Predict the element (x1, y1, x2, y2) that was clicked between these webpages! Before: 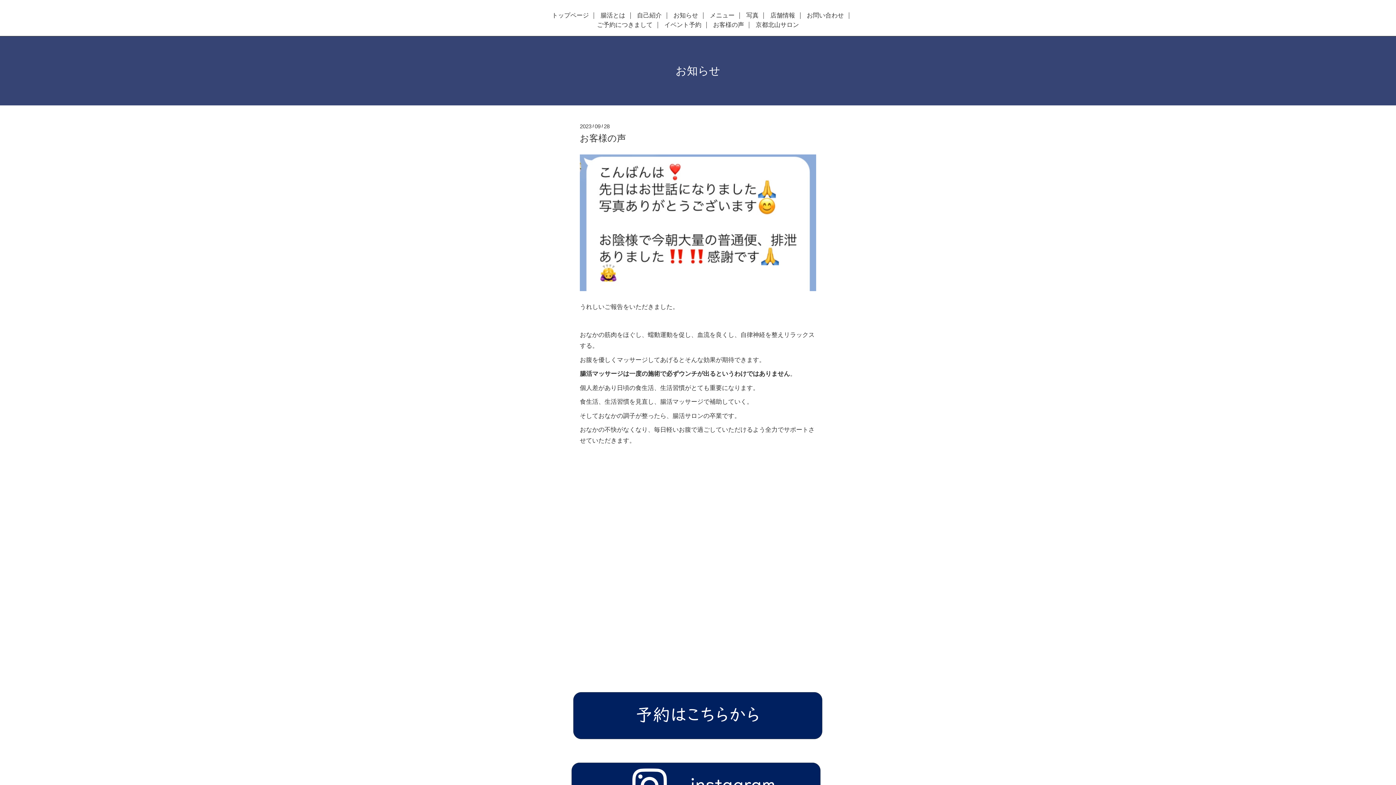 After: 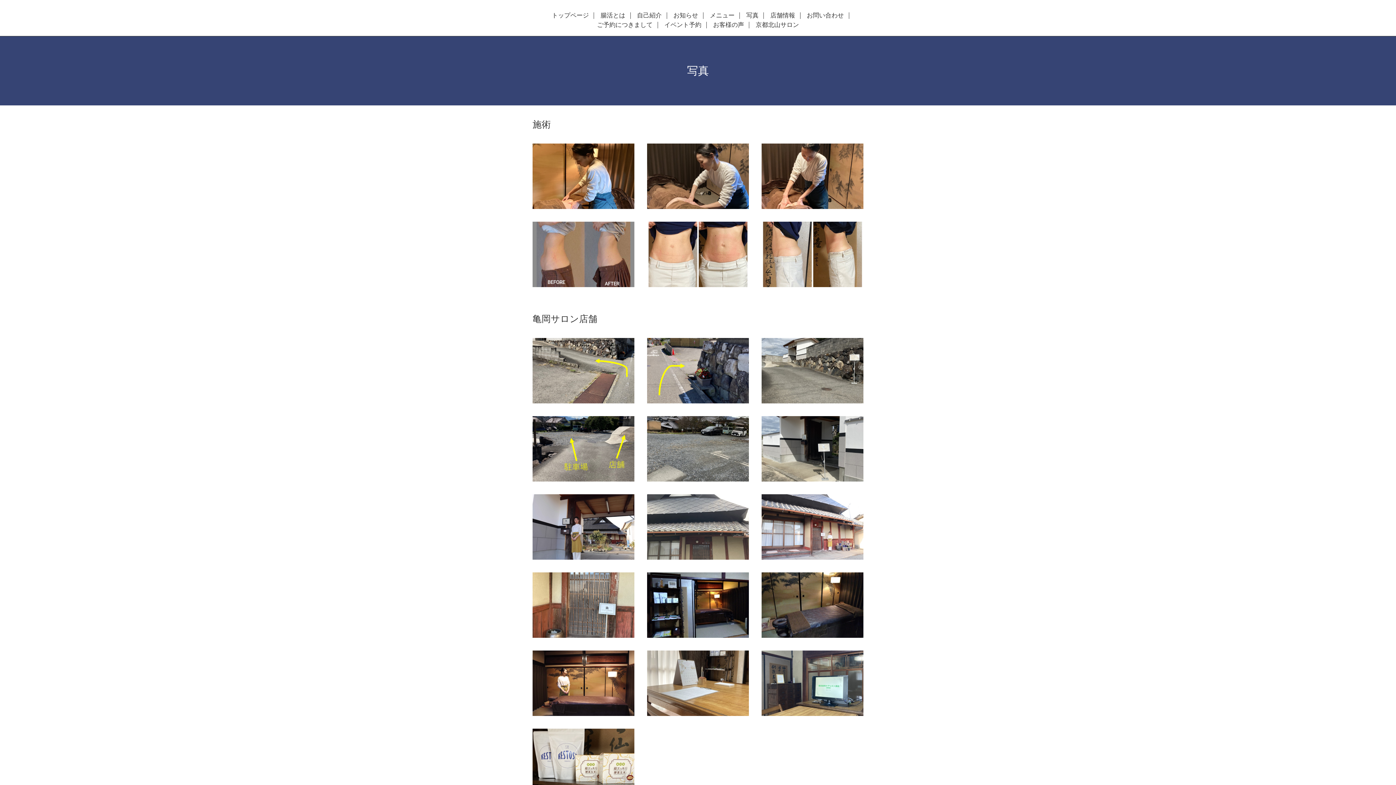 Action: bbox: (741, 12, 763, 18) label: 写真